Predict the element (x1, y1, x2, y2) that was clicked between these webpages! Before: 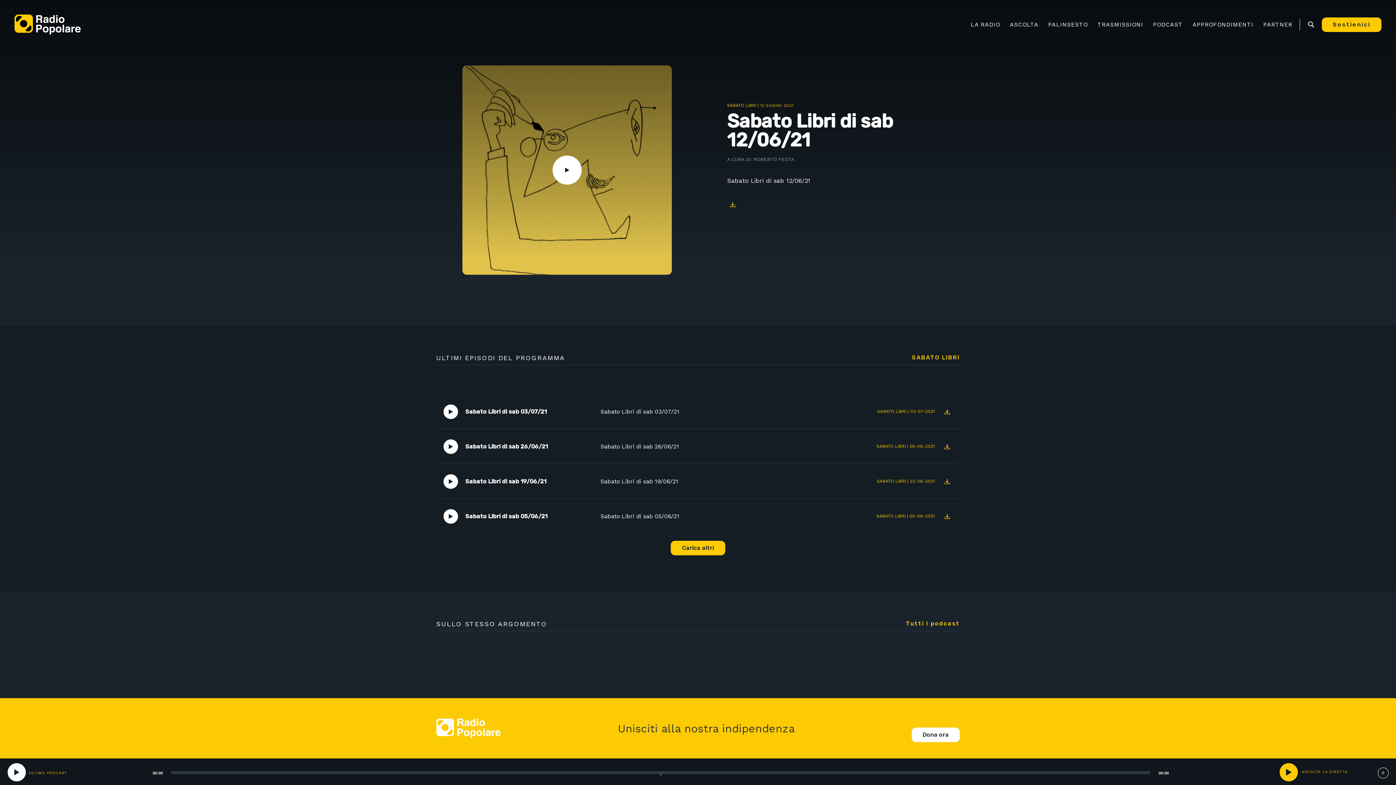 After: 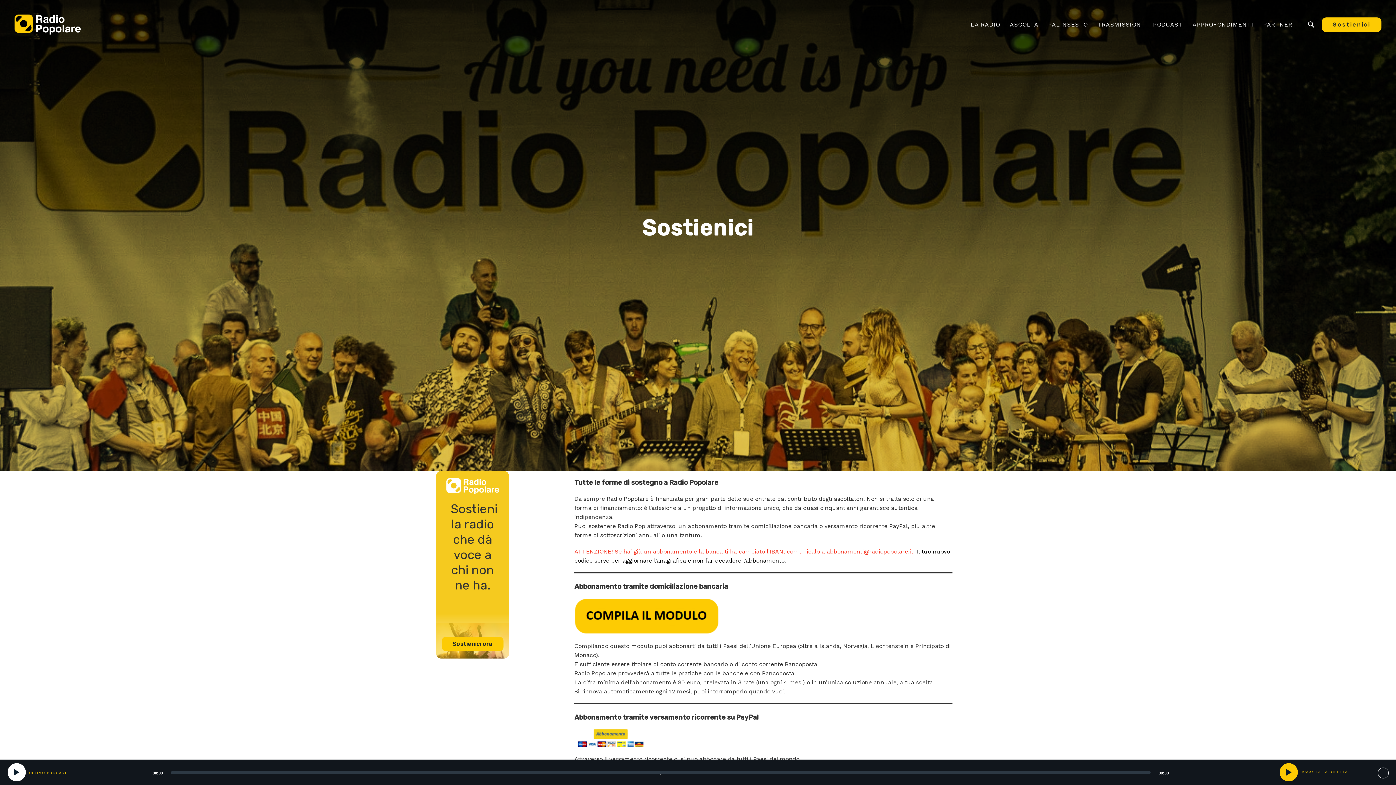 Action: bbox: (912, 728, 960, 742) label: Dona ora